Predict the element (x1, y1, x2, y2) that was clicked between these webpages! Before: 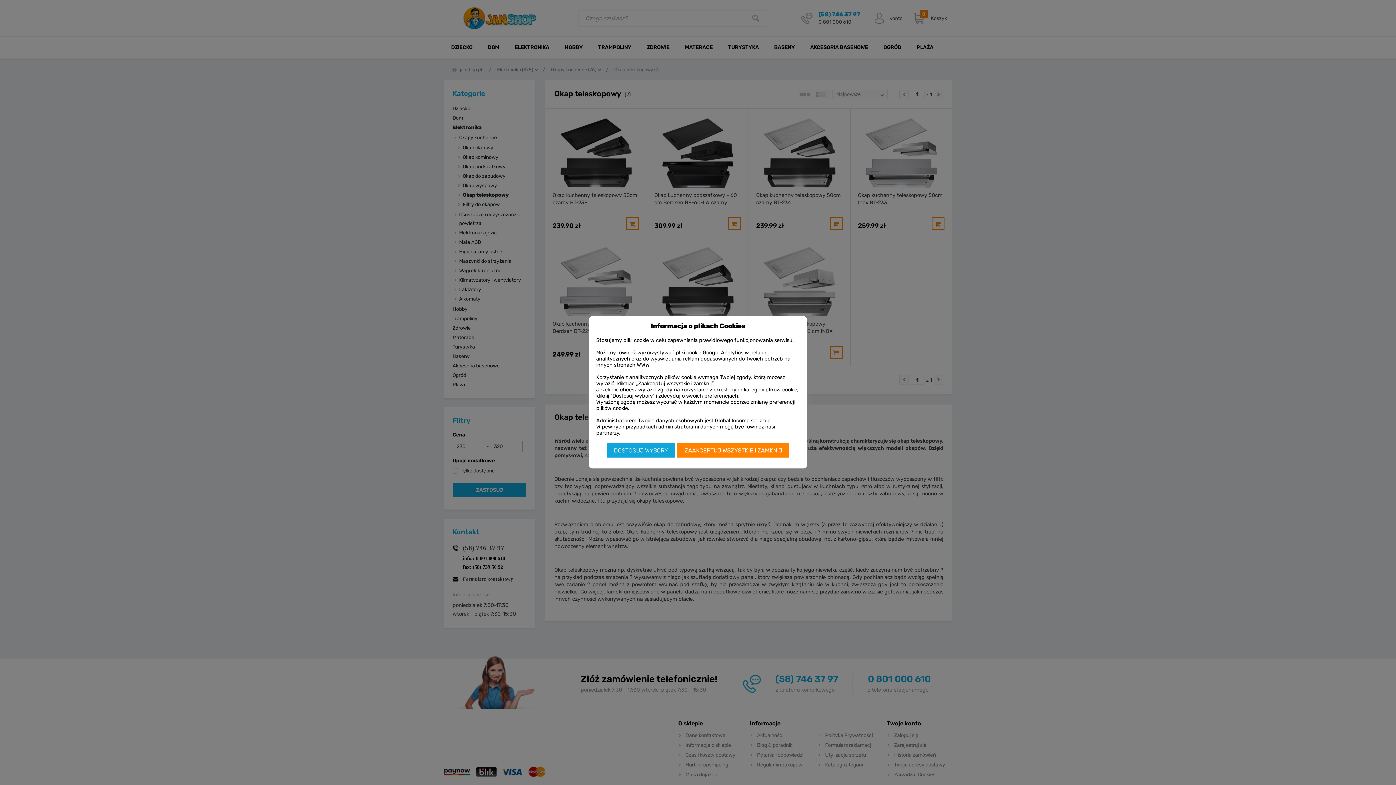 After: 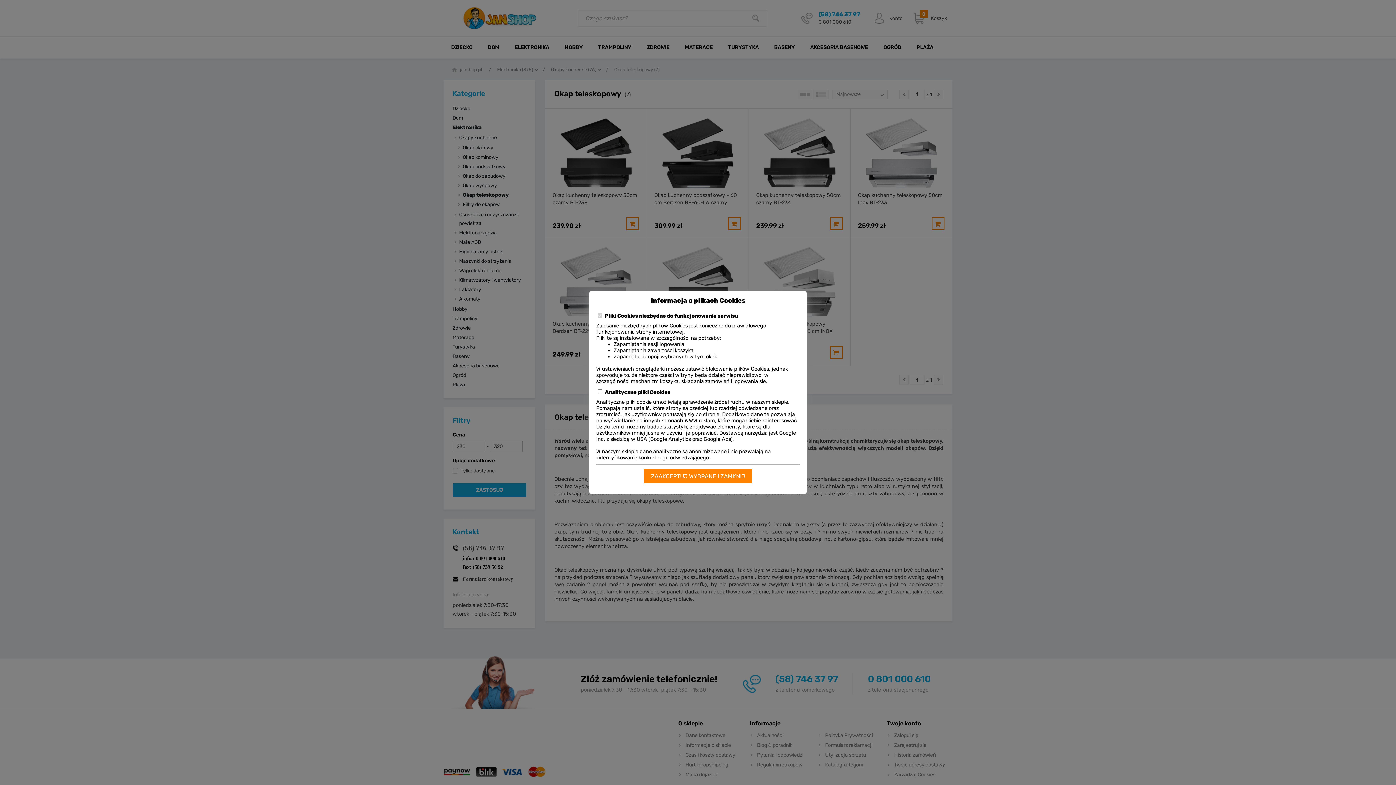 Action: label: DOSTOSUJ WYBORY bbox: (606, 443, 675, 457)